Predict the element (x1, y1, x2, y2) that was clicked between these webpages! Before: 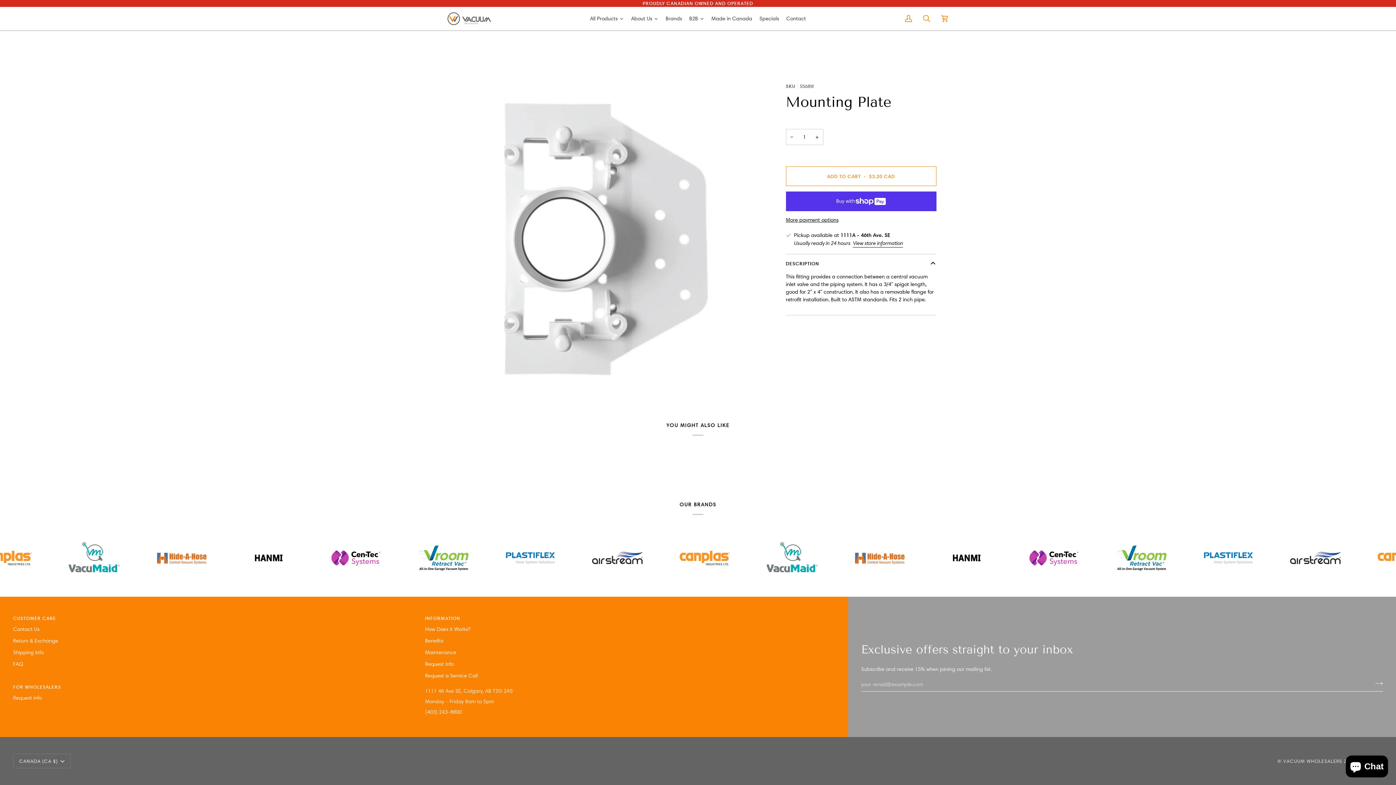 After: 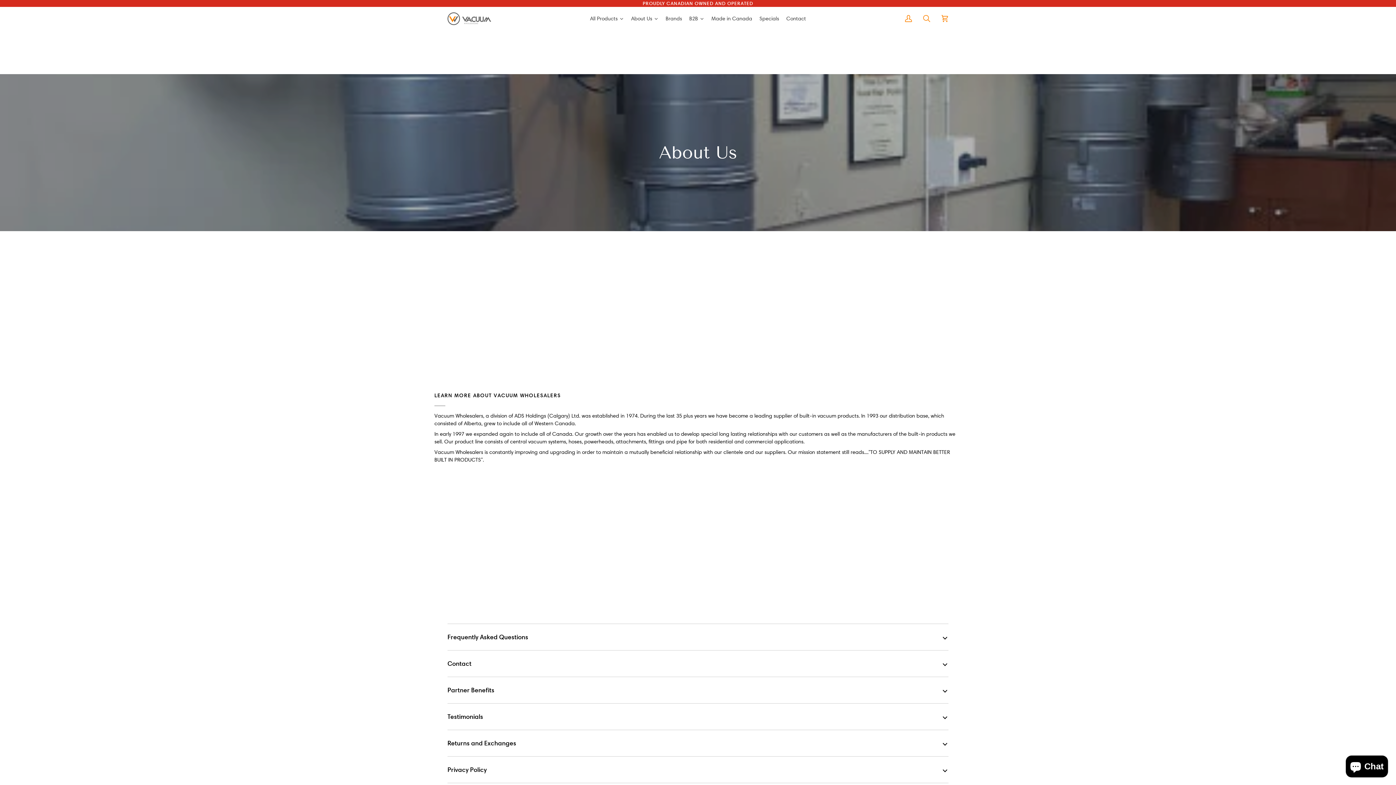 Action: label: About Us bbox: (627, 9, 662, 27)